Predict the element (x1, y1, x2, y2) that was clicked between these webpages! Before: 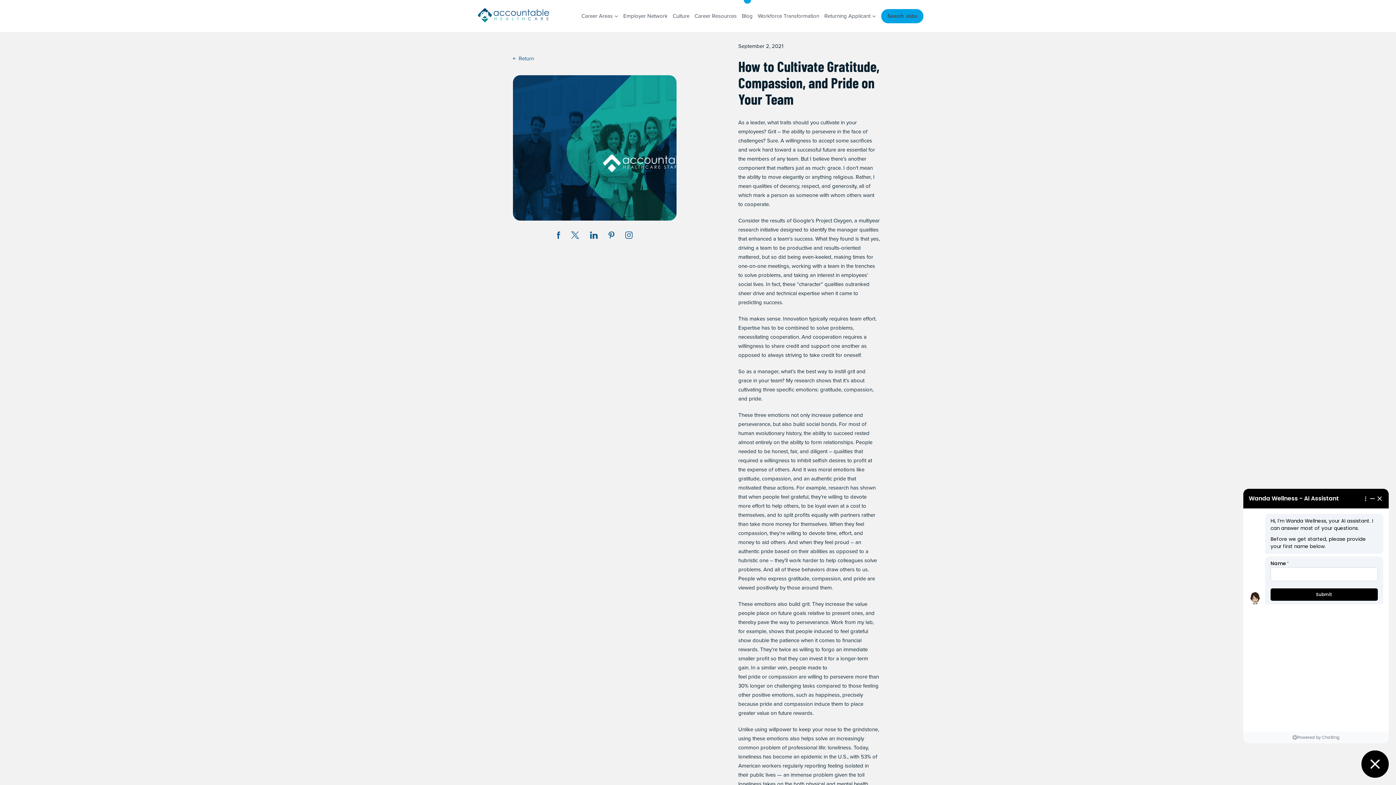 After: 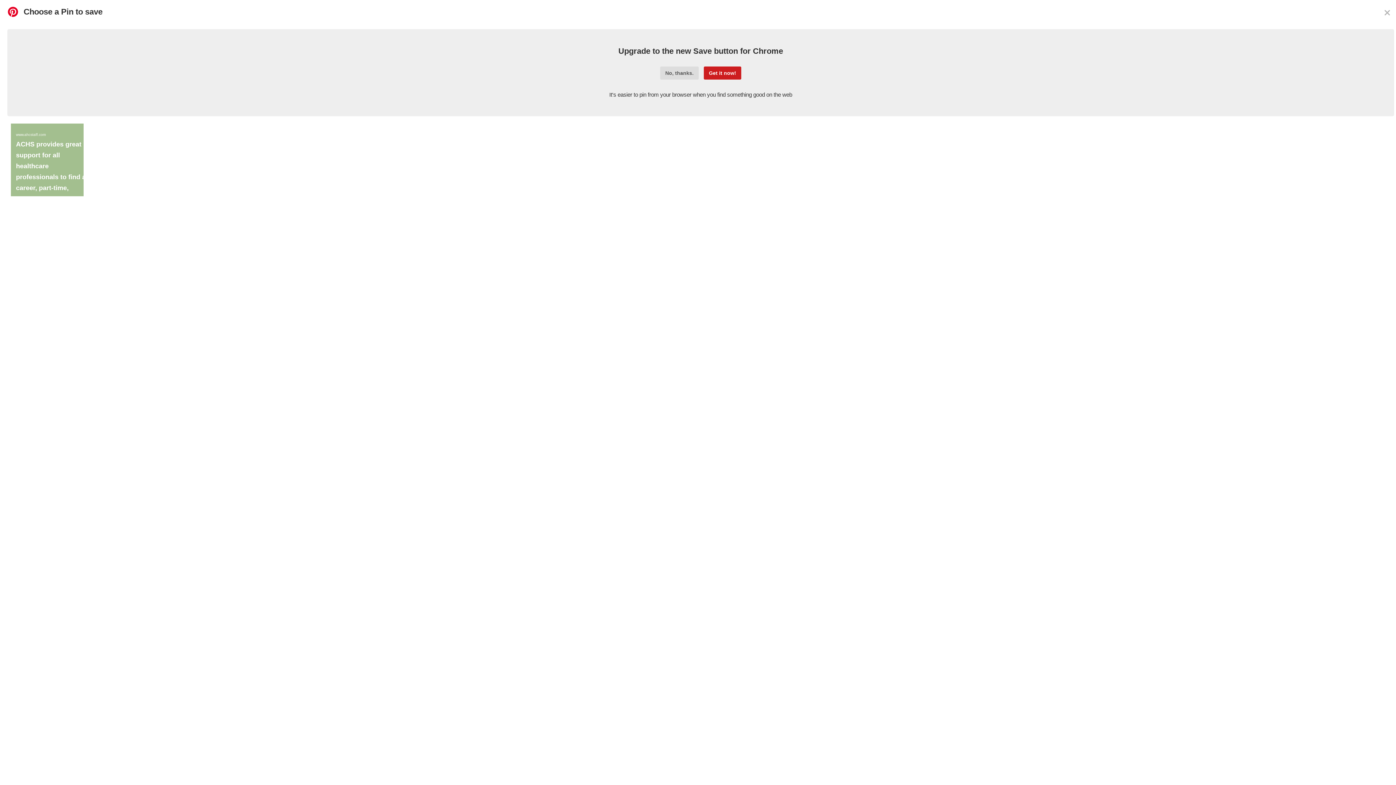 Action: bbox: (608, 231, 614, 241) label: Share on Pinterest (opens in a new window)